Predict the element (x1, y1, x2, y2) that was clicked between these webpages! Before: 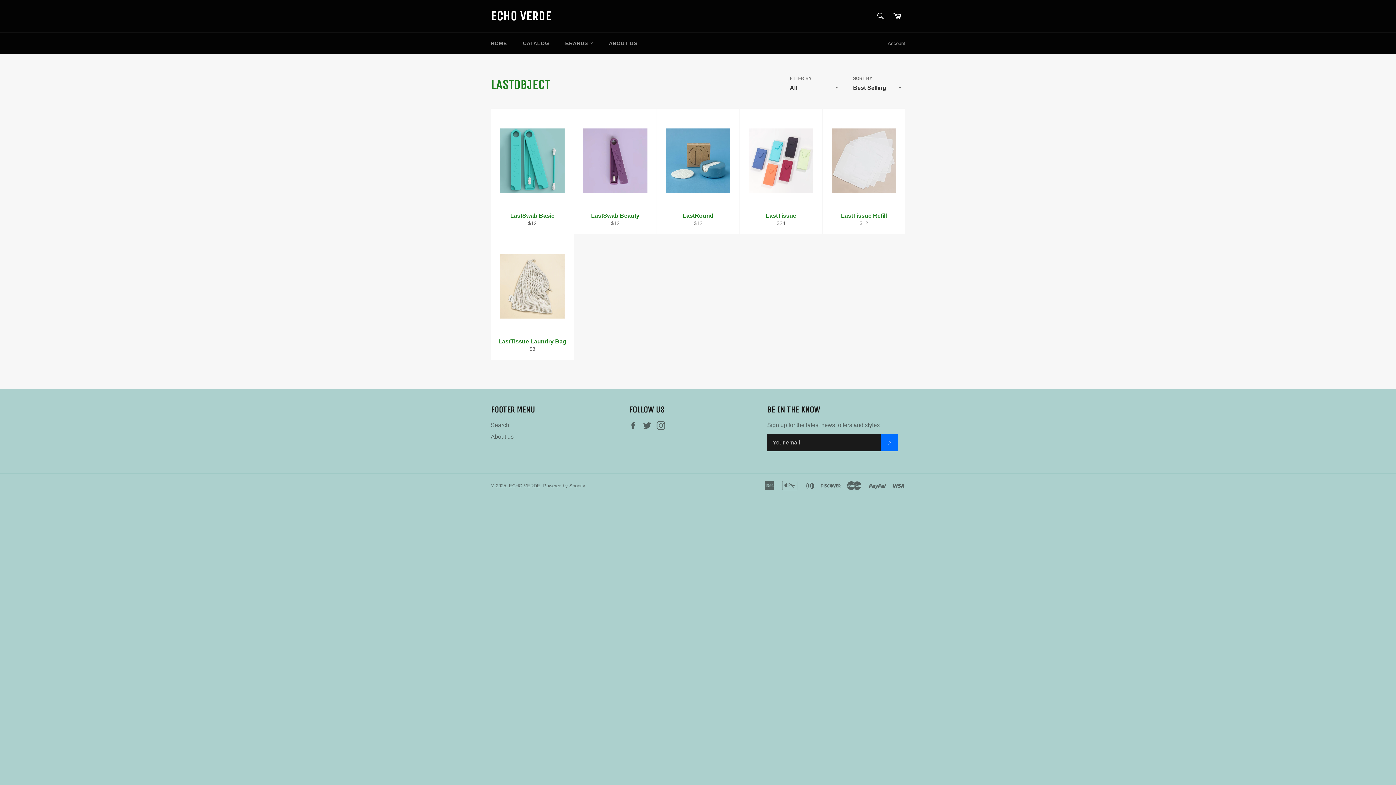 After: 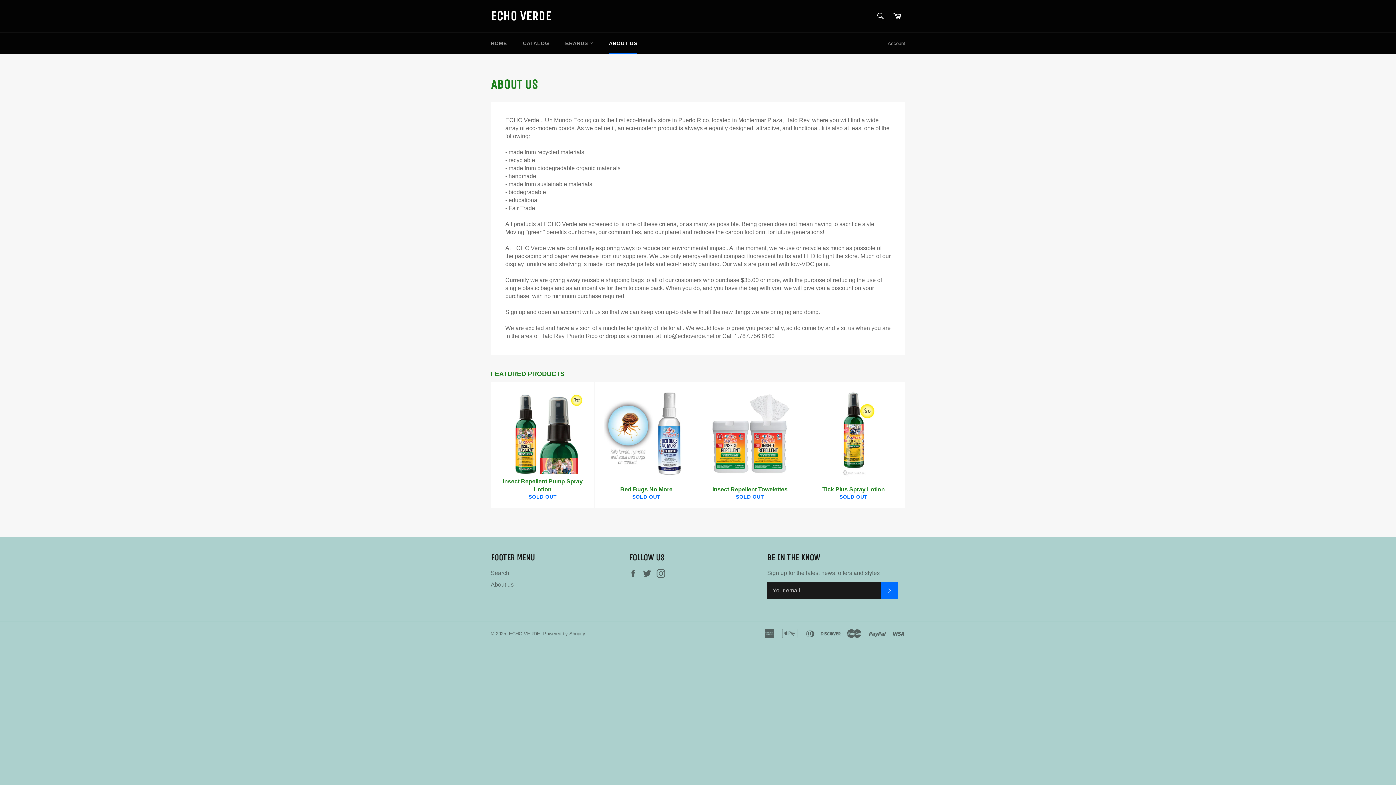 Action: label: ABOUT US bbox: (601, 32, 644, 54)